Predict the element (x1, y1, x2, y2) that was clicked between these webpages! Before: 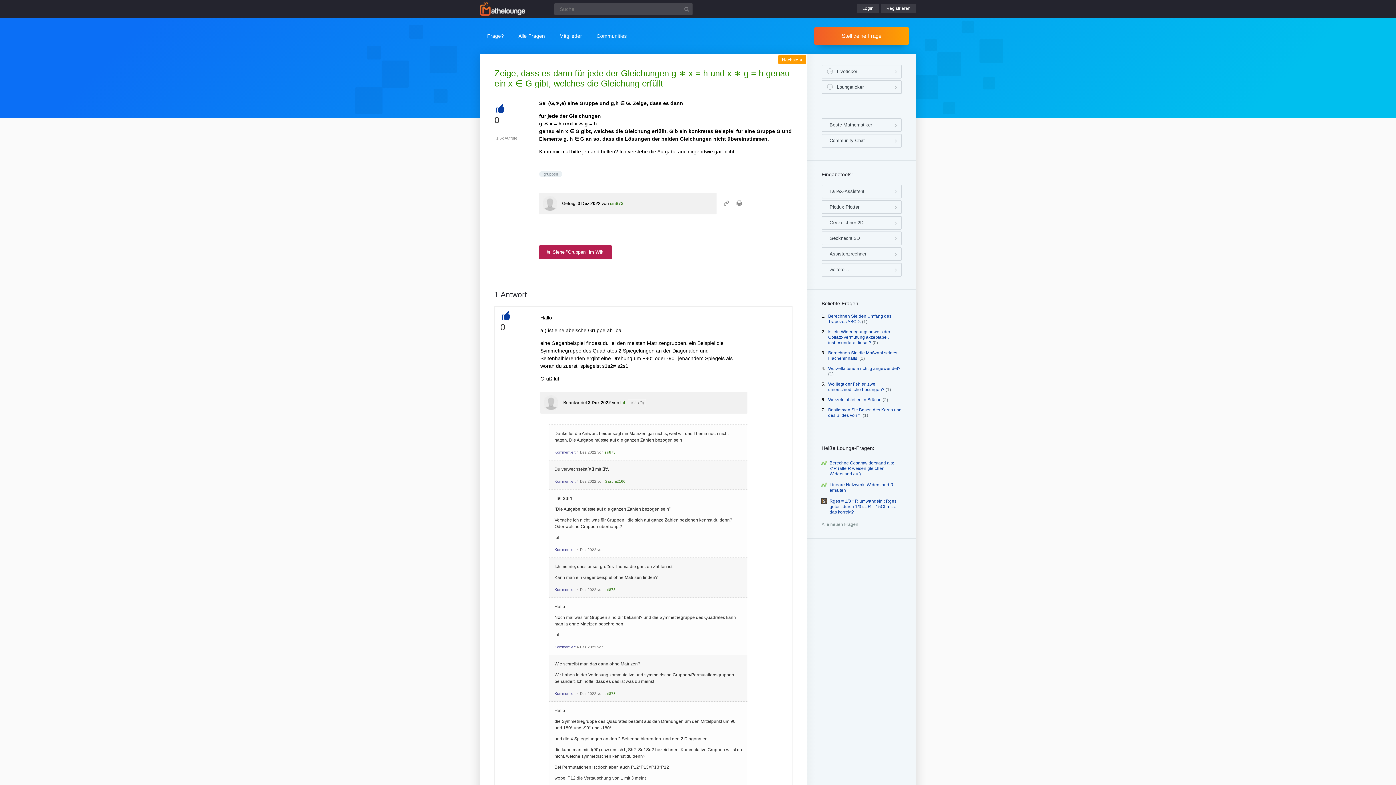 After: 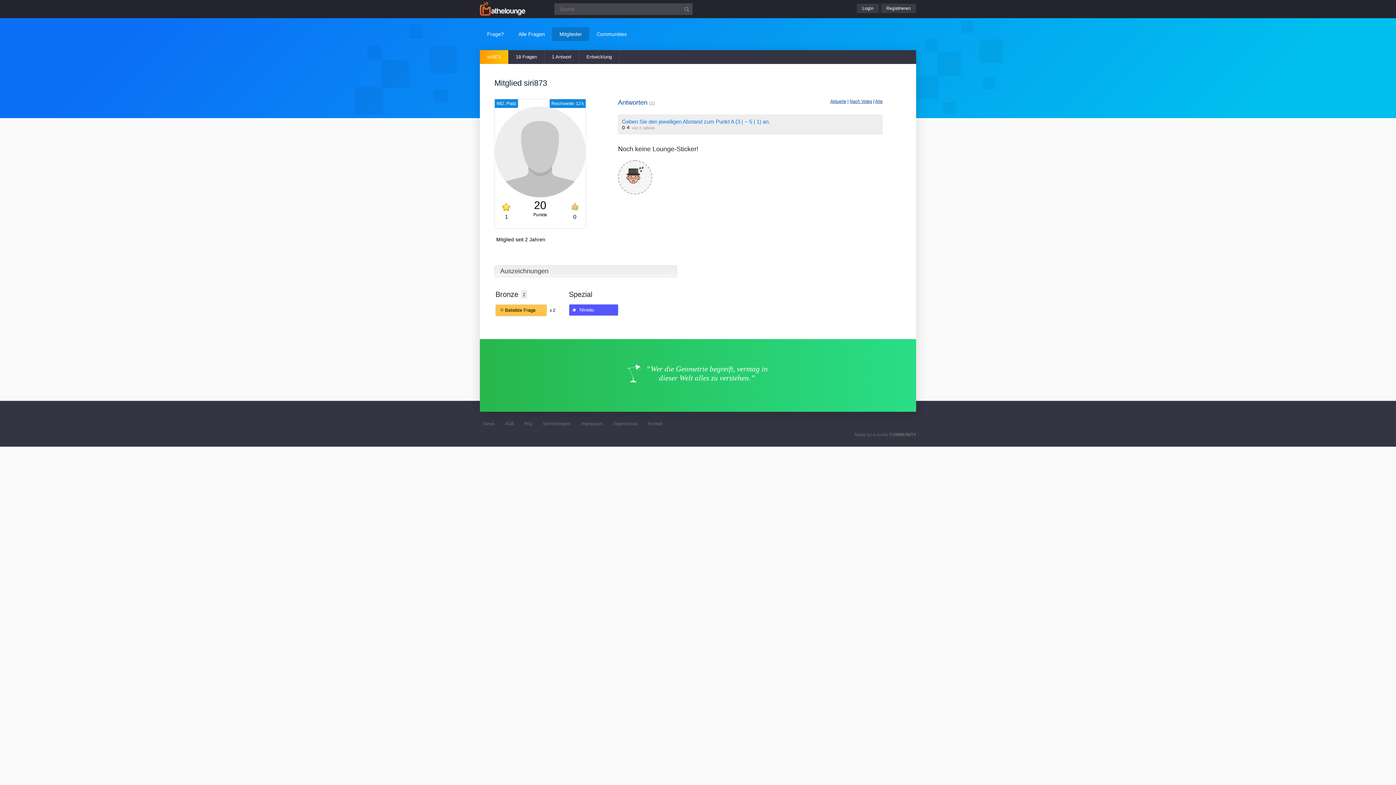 Action: label: siri873 bbox: (604, 692, 615, 696)